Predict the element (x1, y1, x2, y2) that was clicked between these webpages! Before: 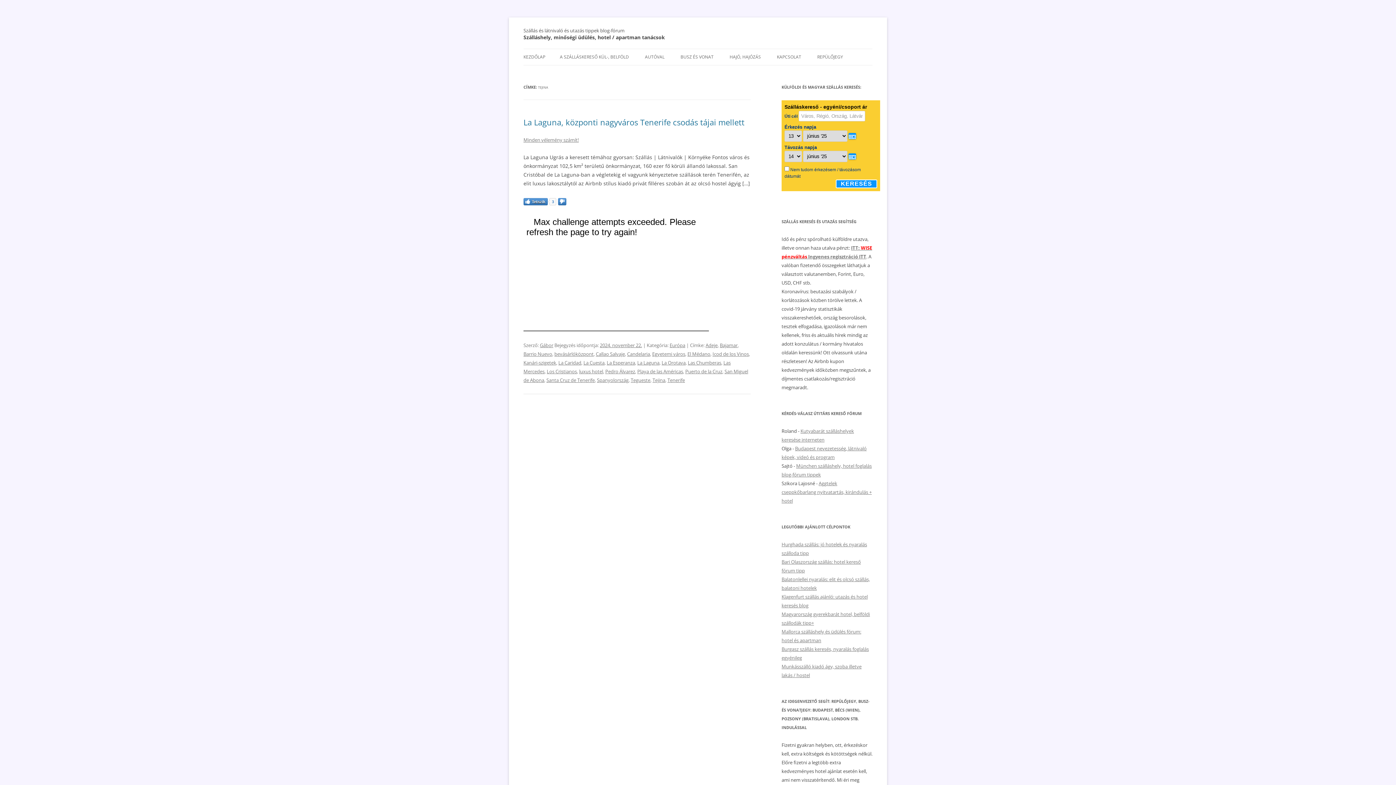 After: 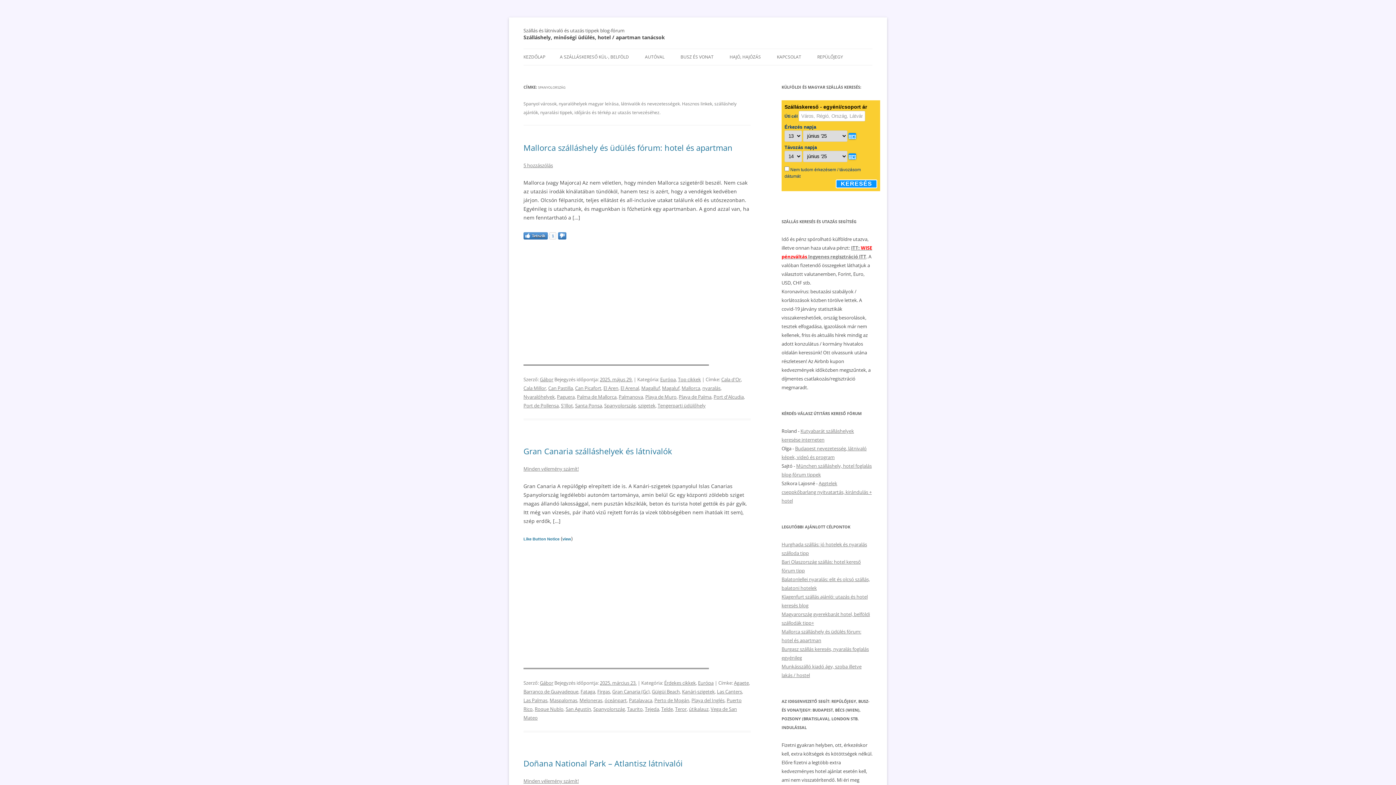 Action: bbox: (597, 377, 628, 383) label: Spanyolország